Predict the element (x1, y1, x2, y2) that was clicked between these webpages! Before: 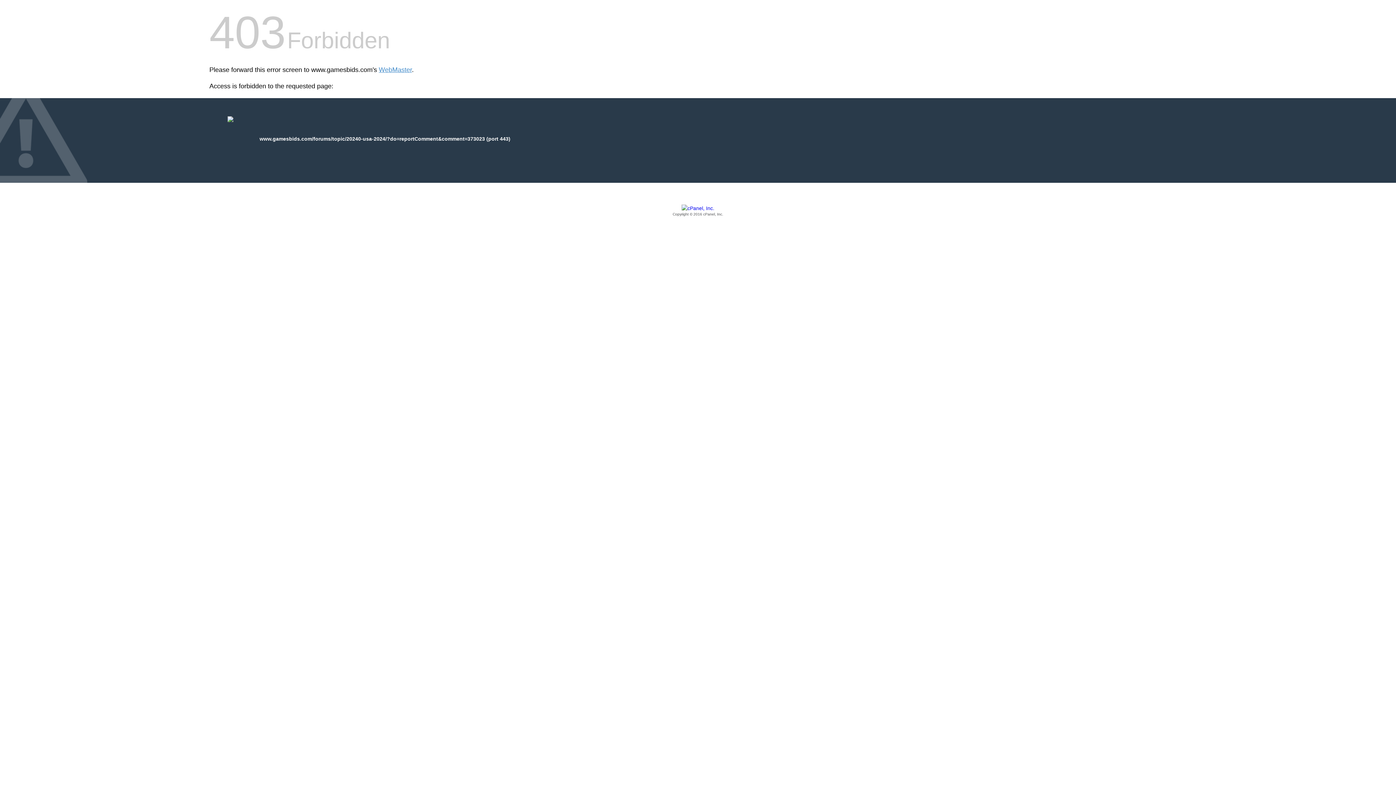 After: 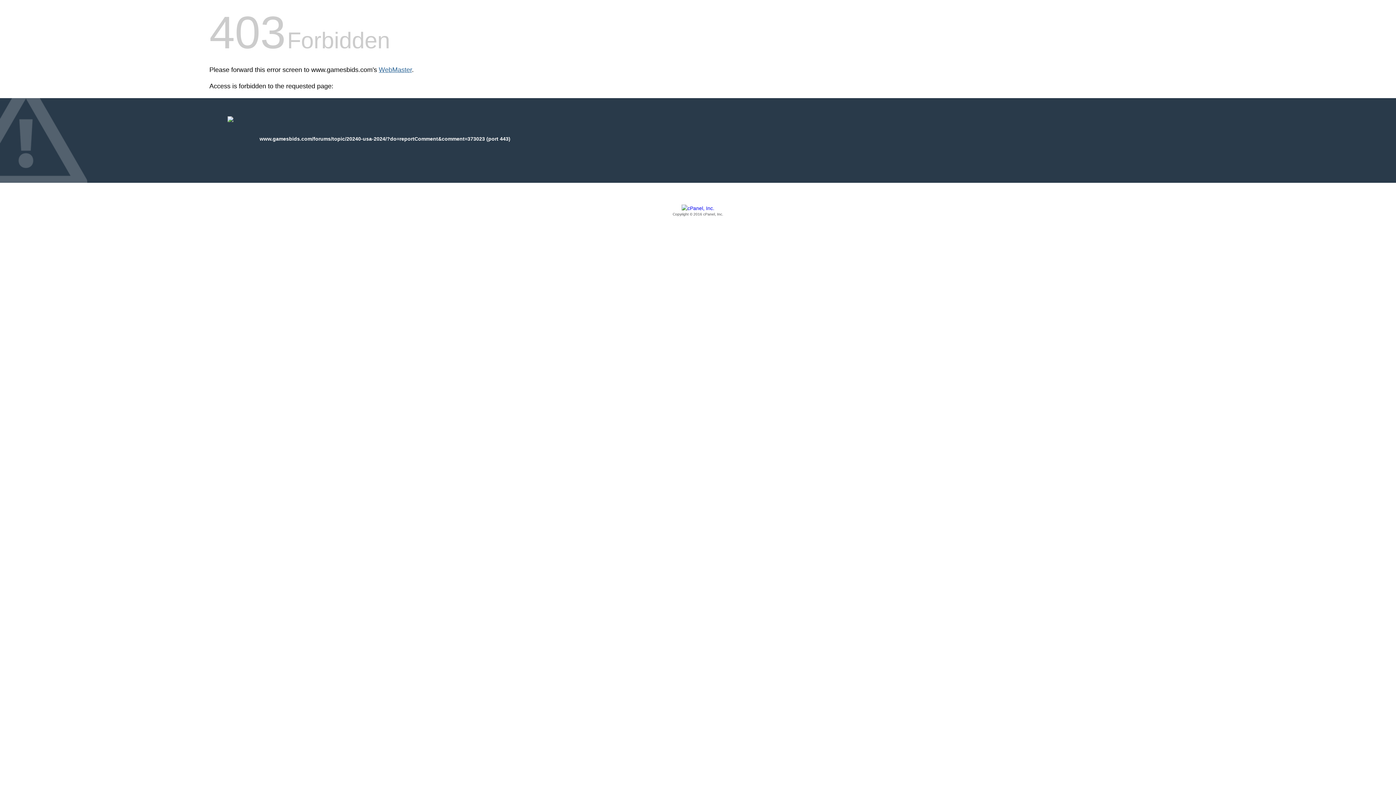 Action: bbox: (378, 66, 412, 73) label: WebMaster